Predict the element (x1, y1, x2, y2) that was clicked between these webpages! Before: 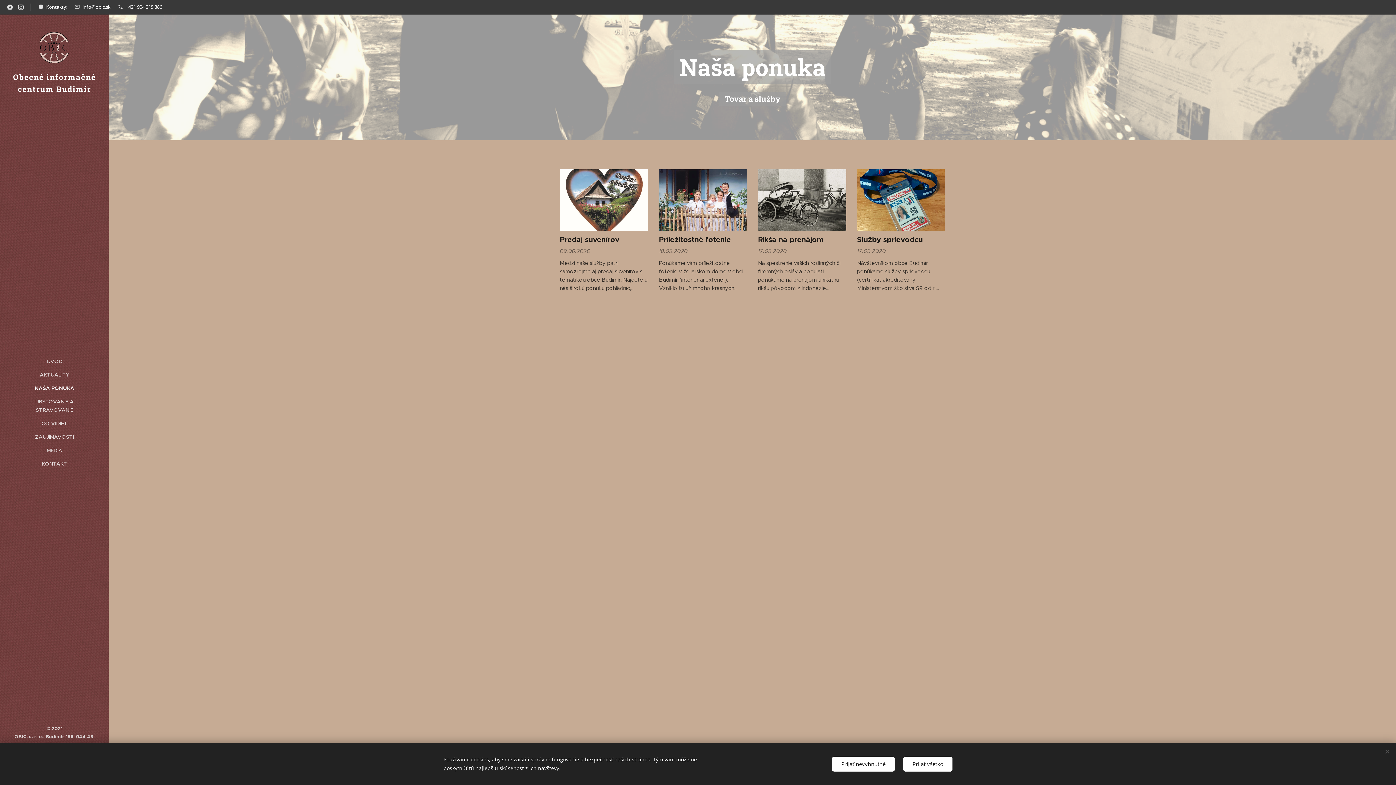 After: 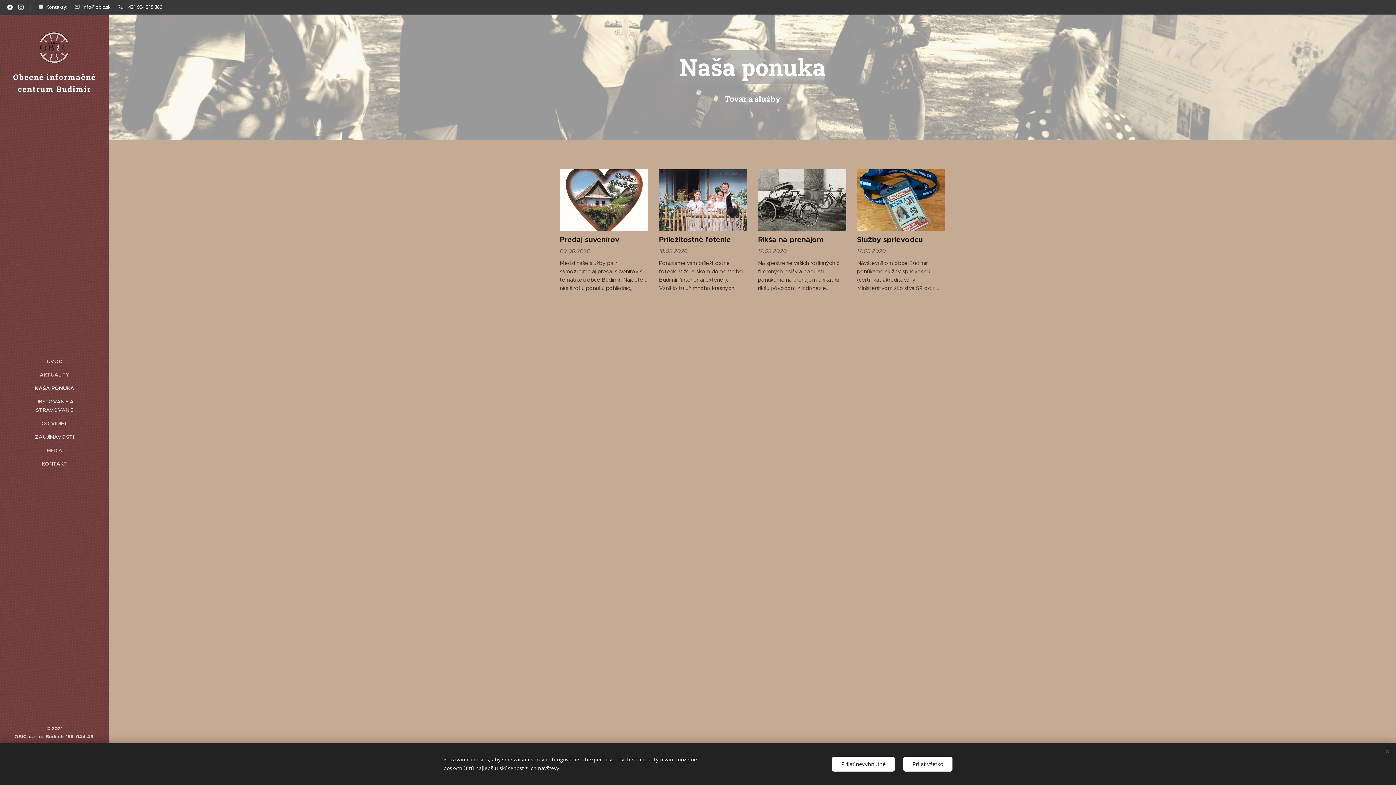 Action: bbox: (5, 1, 14, 13)